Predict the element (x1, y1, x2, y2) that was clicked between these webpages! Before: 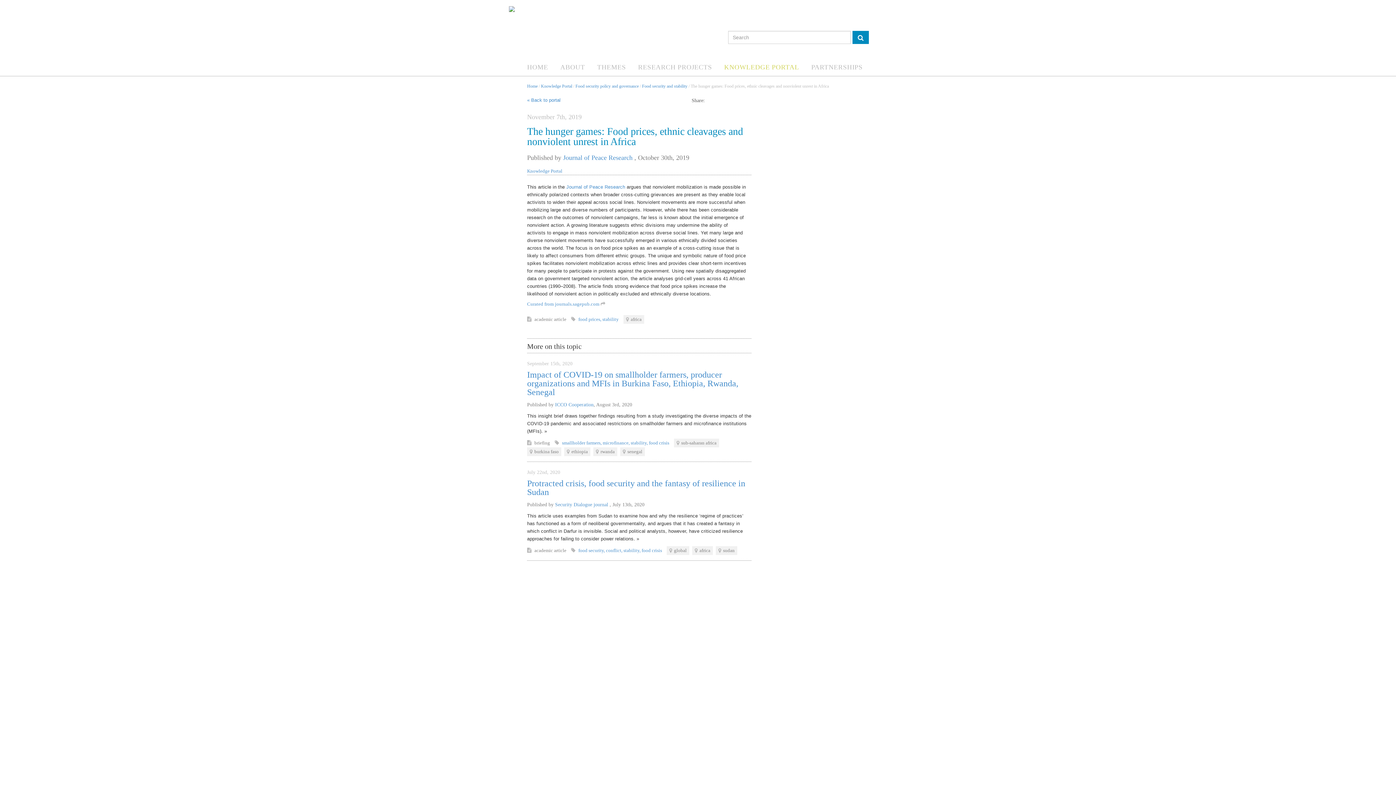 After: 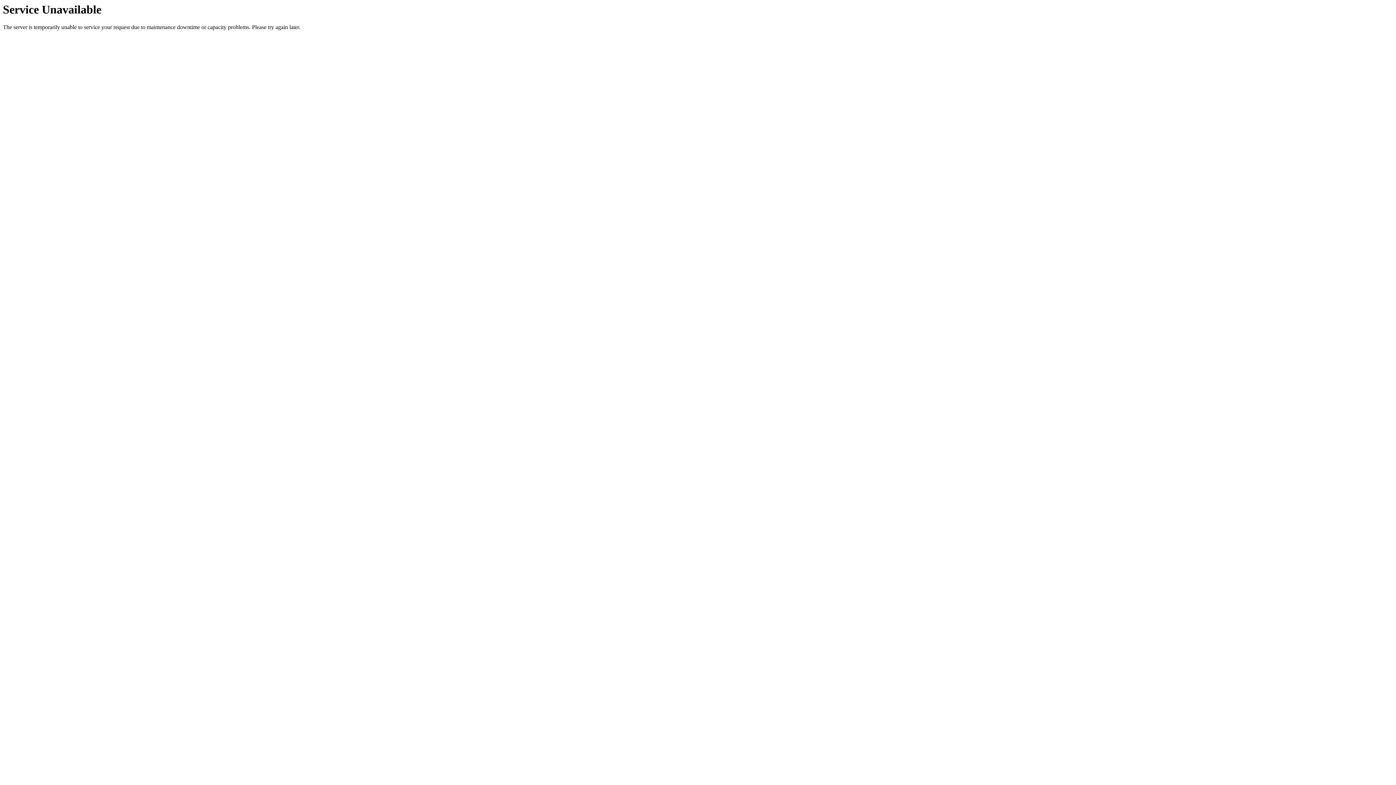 Action: bbox: (527, 58, 554, 76) label: HOME